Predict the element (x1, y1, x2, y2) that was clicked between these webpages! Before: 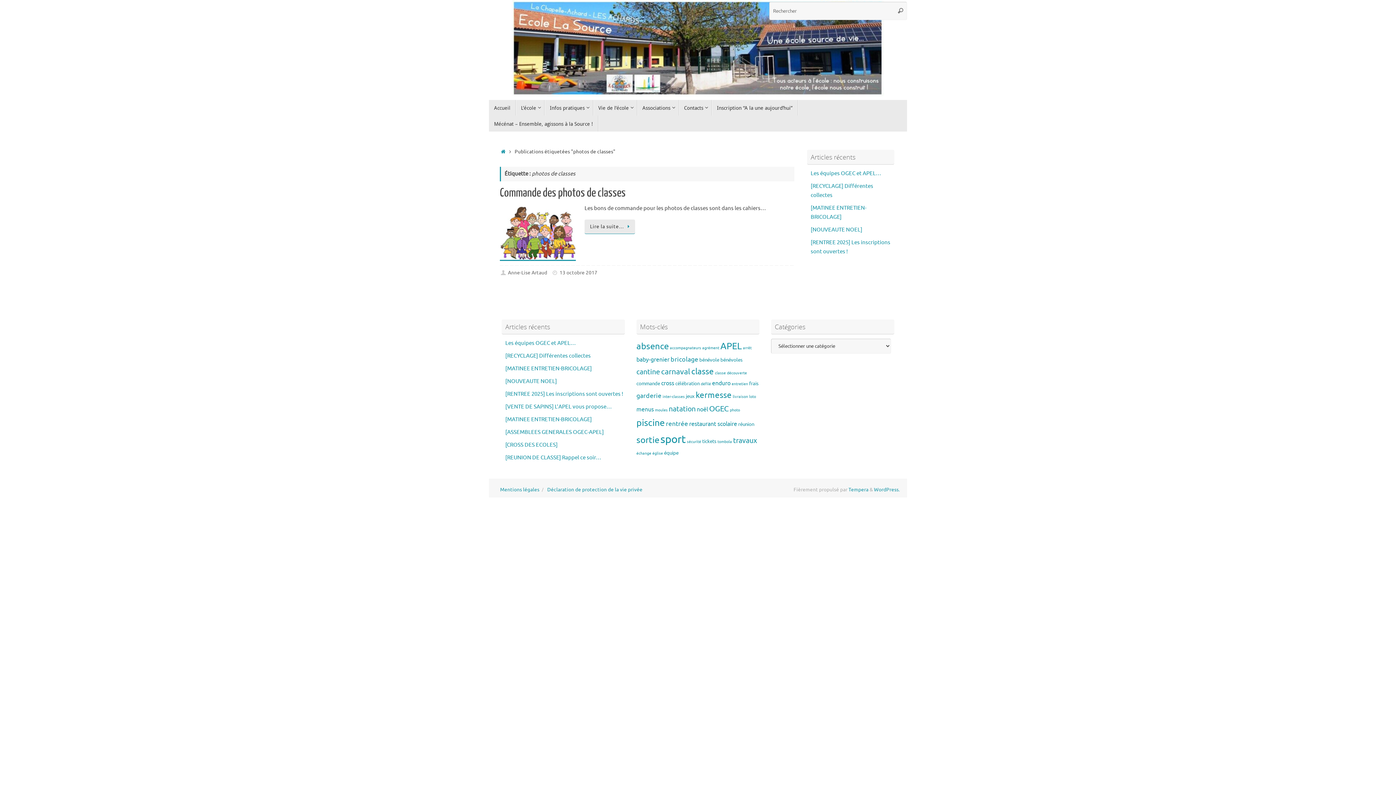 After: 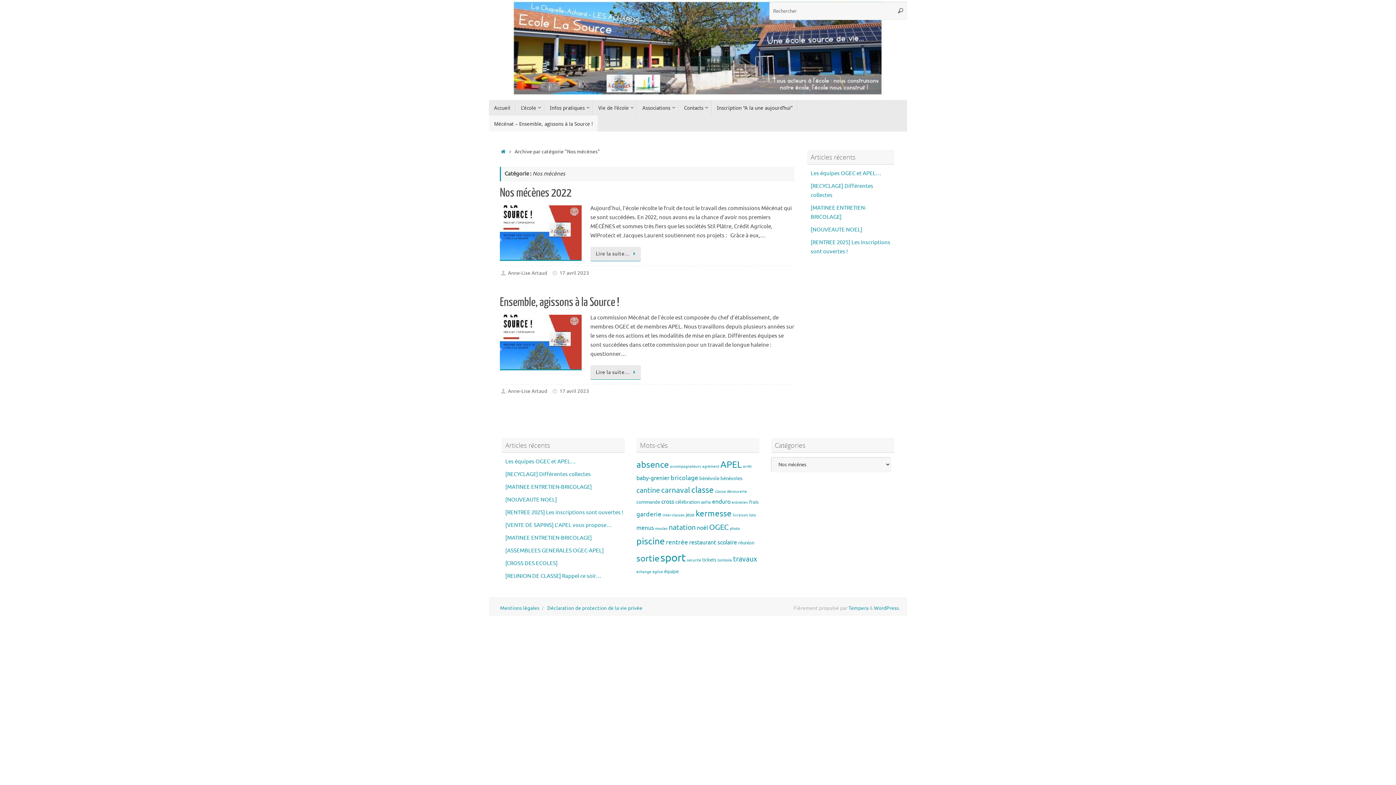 Action: label: Mécénat – Ensemble, agissons à la Source ! bbox: (489, 115, 598, 131)